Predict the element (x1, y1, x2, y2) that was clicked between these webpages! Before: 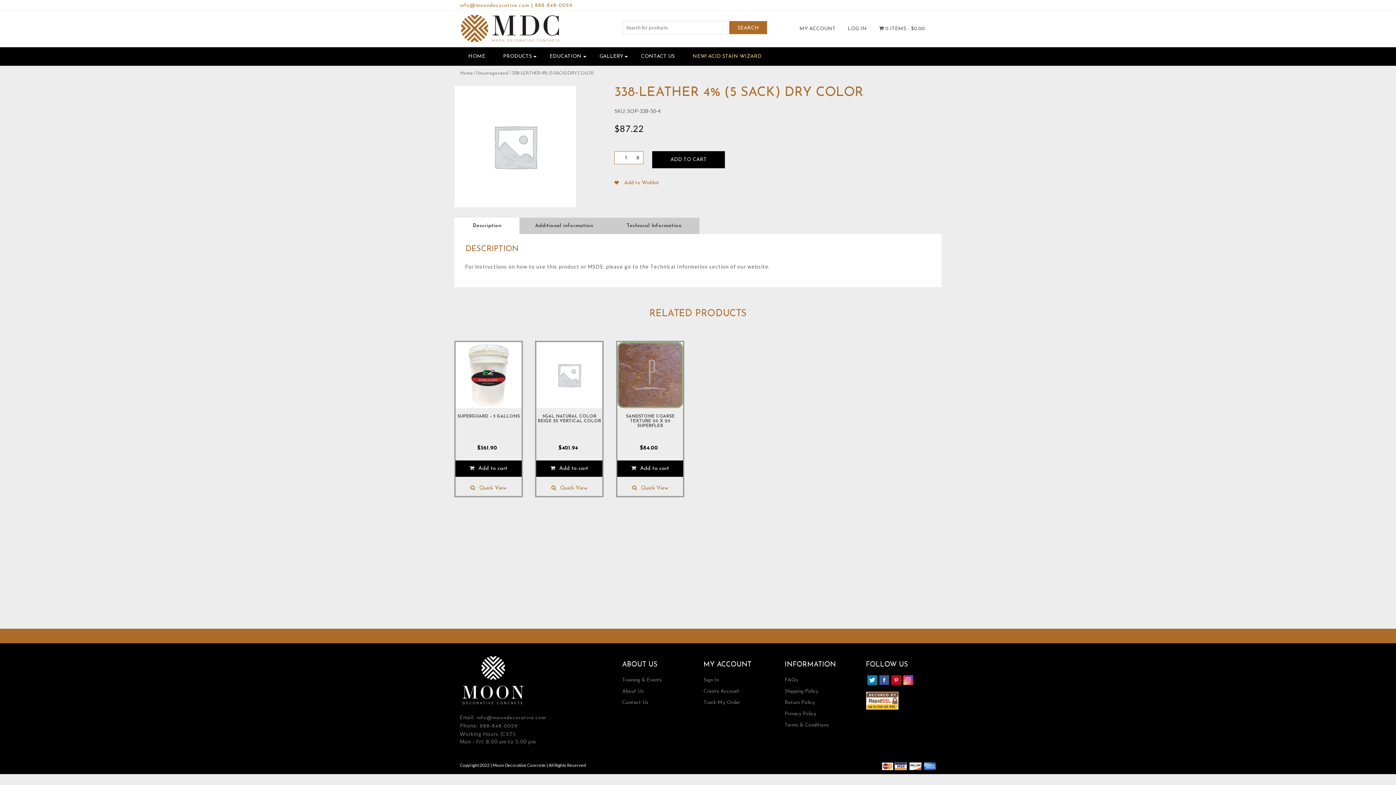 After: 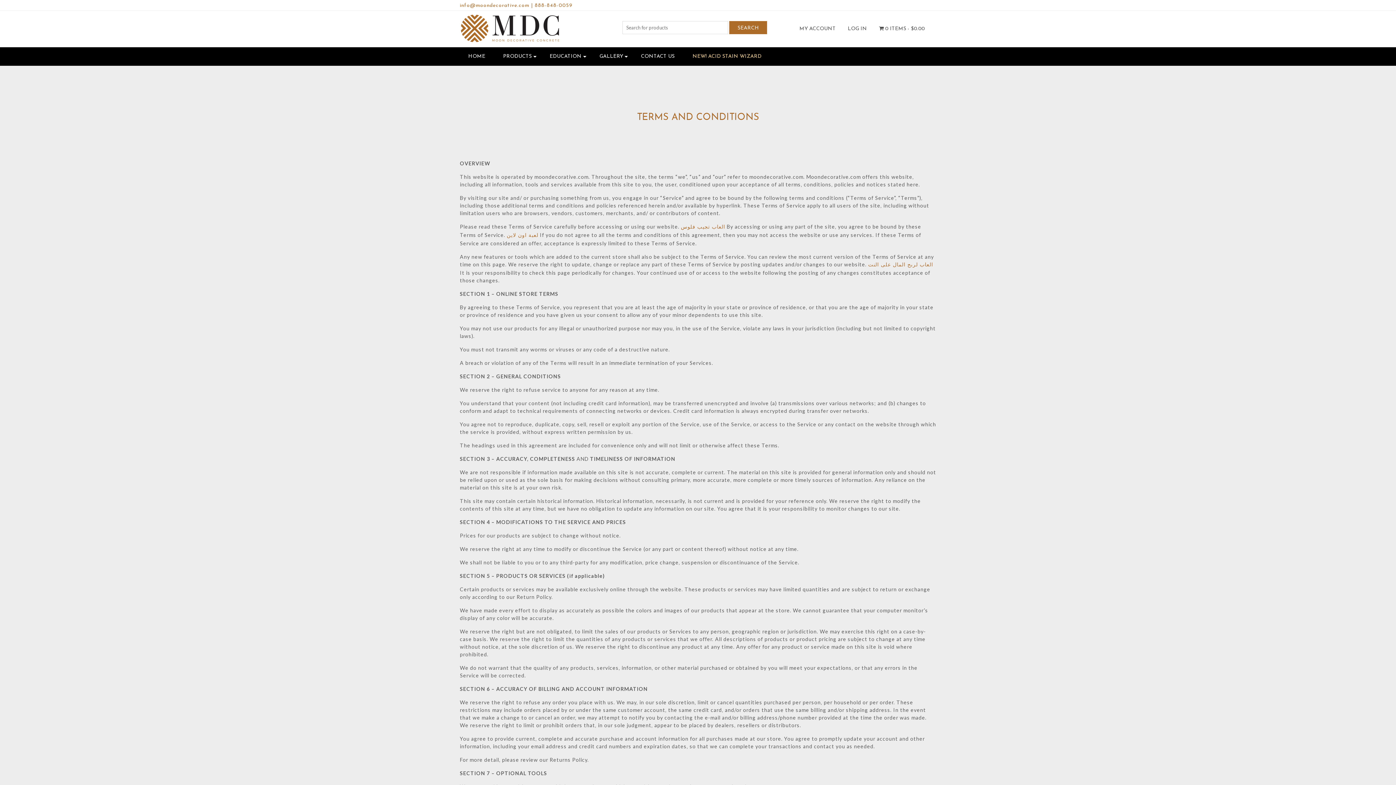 Action: label: Terms & Conditions bbox: (784, 722, 828, 728)